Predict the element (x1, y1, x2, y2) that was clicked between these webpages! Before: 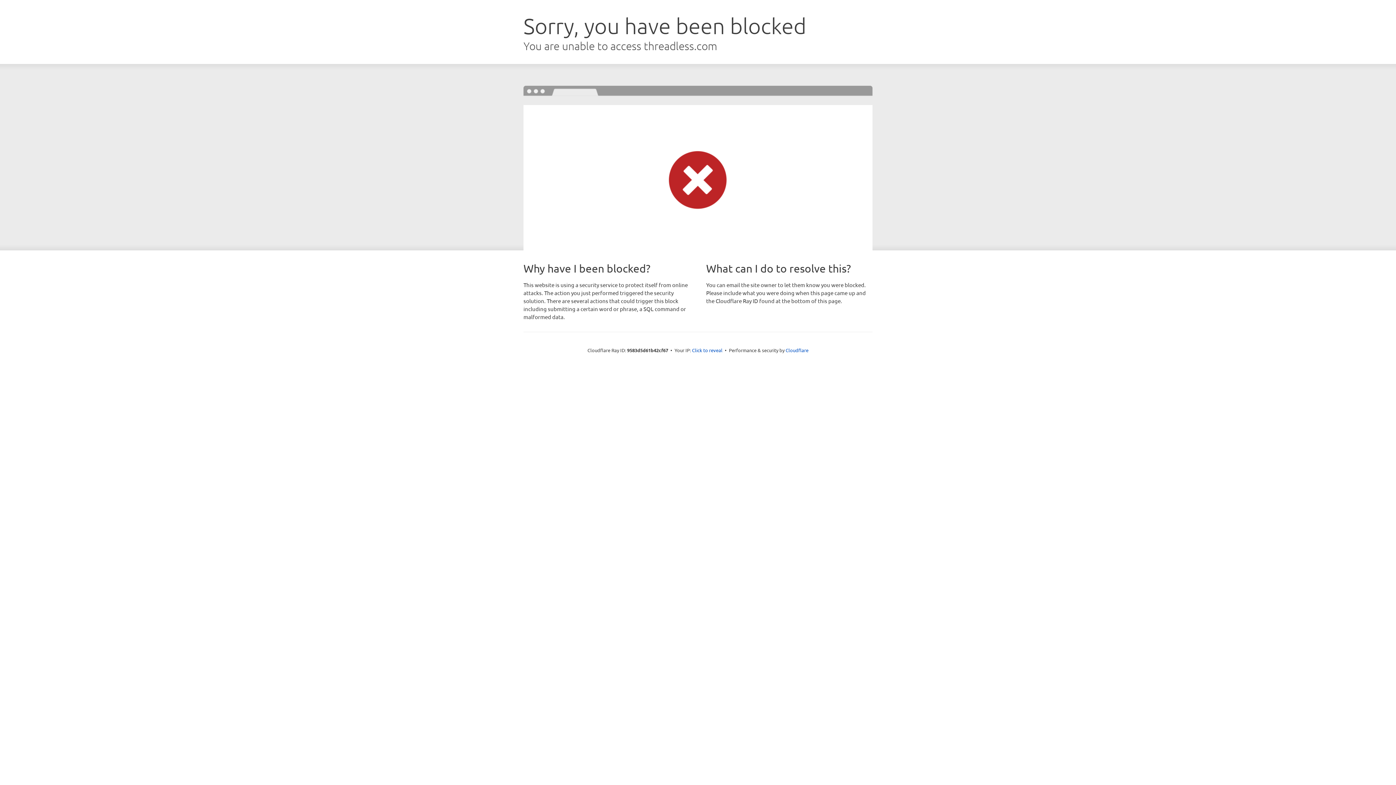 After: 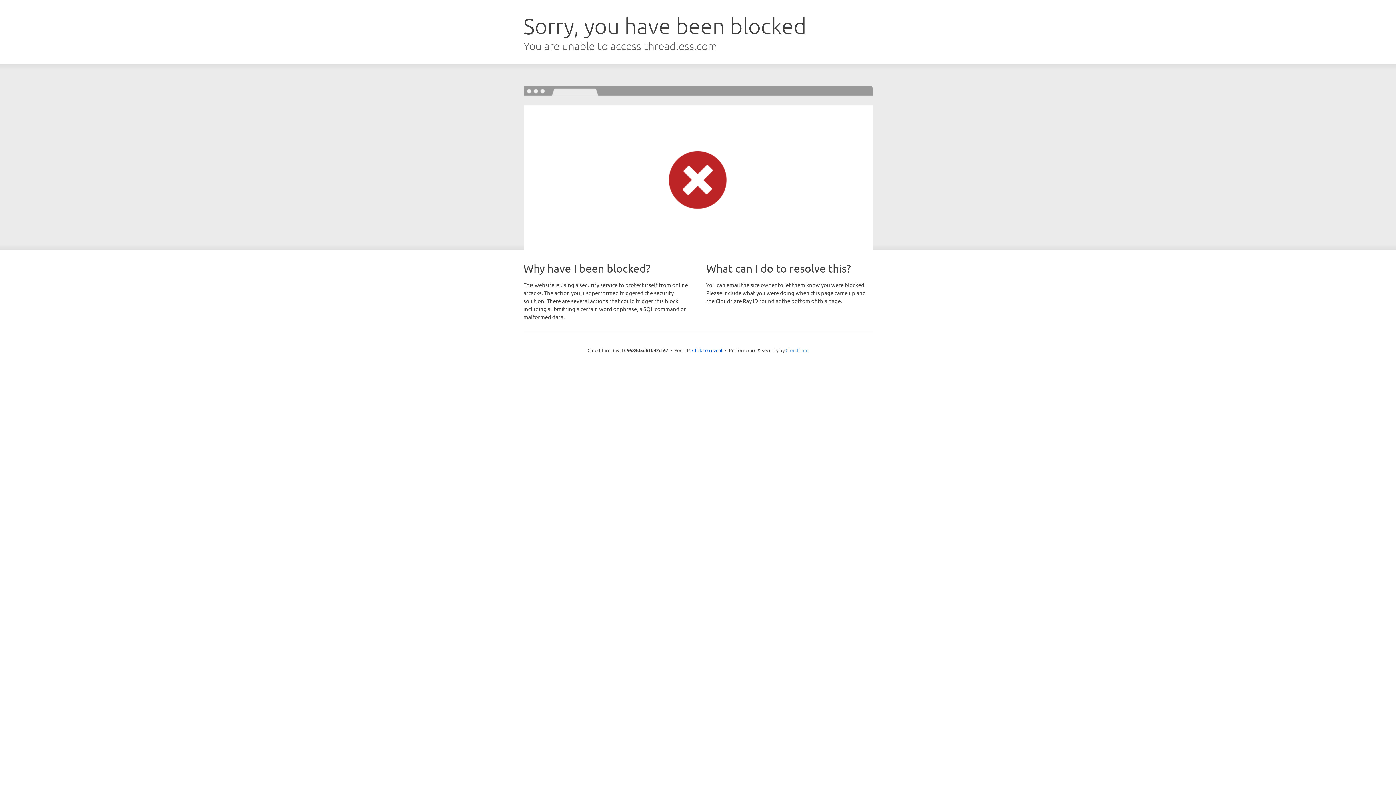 Action: label: Cloudflare bbox: (785, 347, 808, 353)